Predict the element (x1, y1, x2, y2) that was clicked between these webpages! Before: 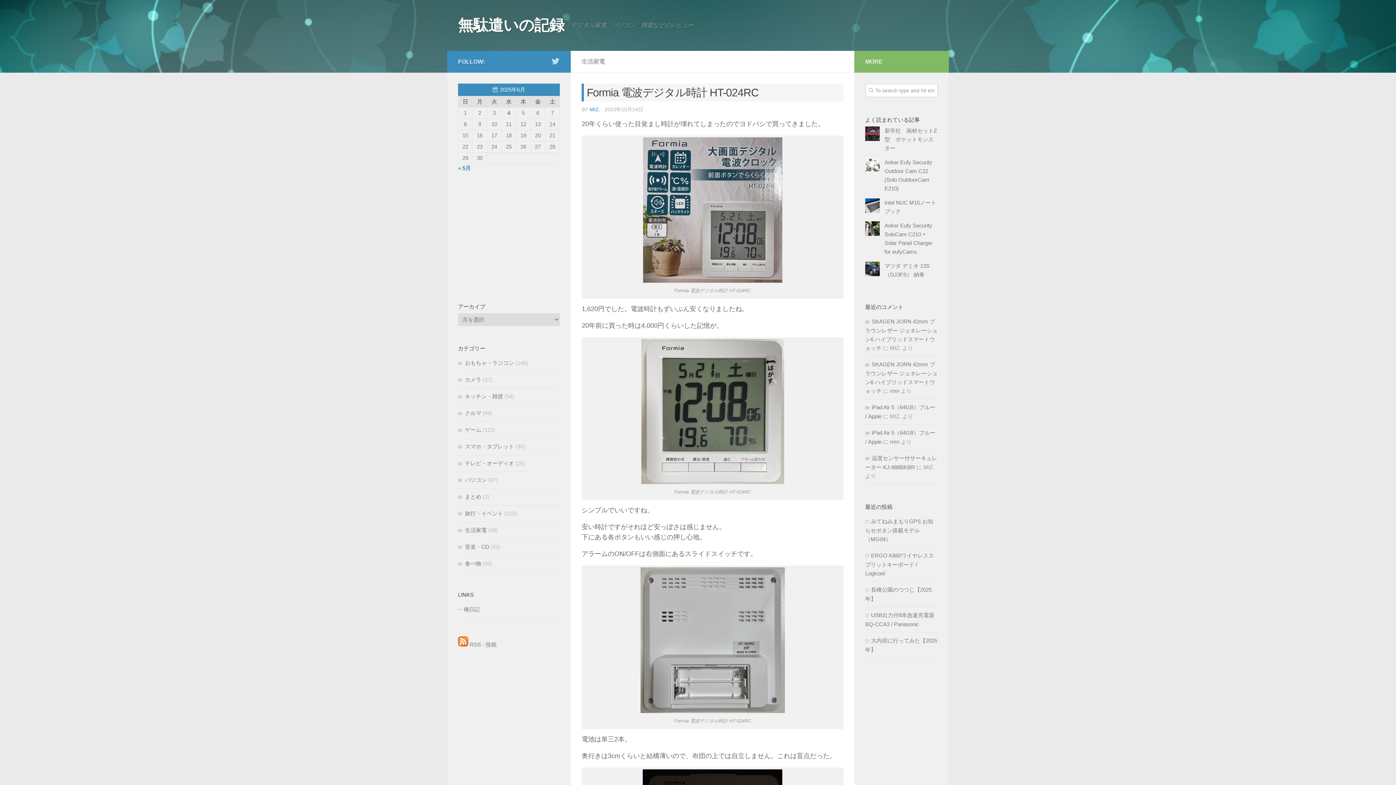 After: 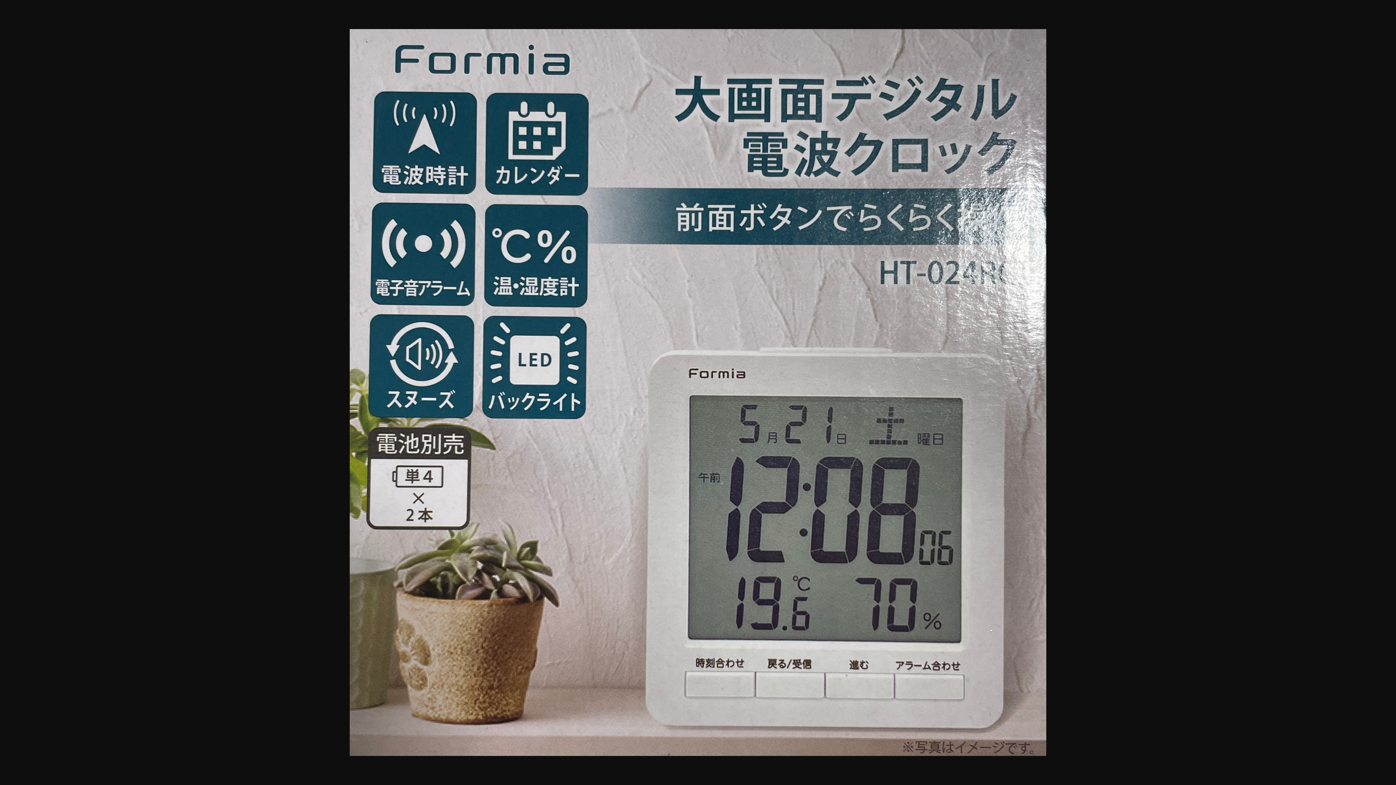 Action: bbox: (643, 277, 782, 284)